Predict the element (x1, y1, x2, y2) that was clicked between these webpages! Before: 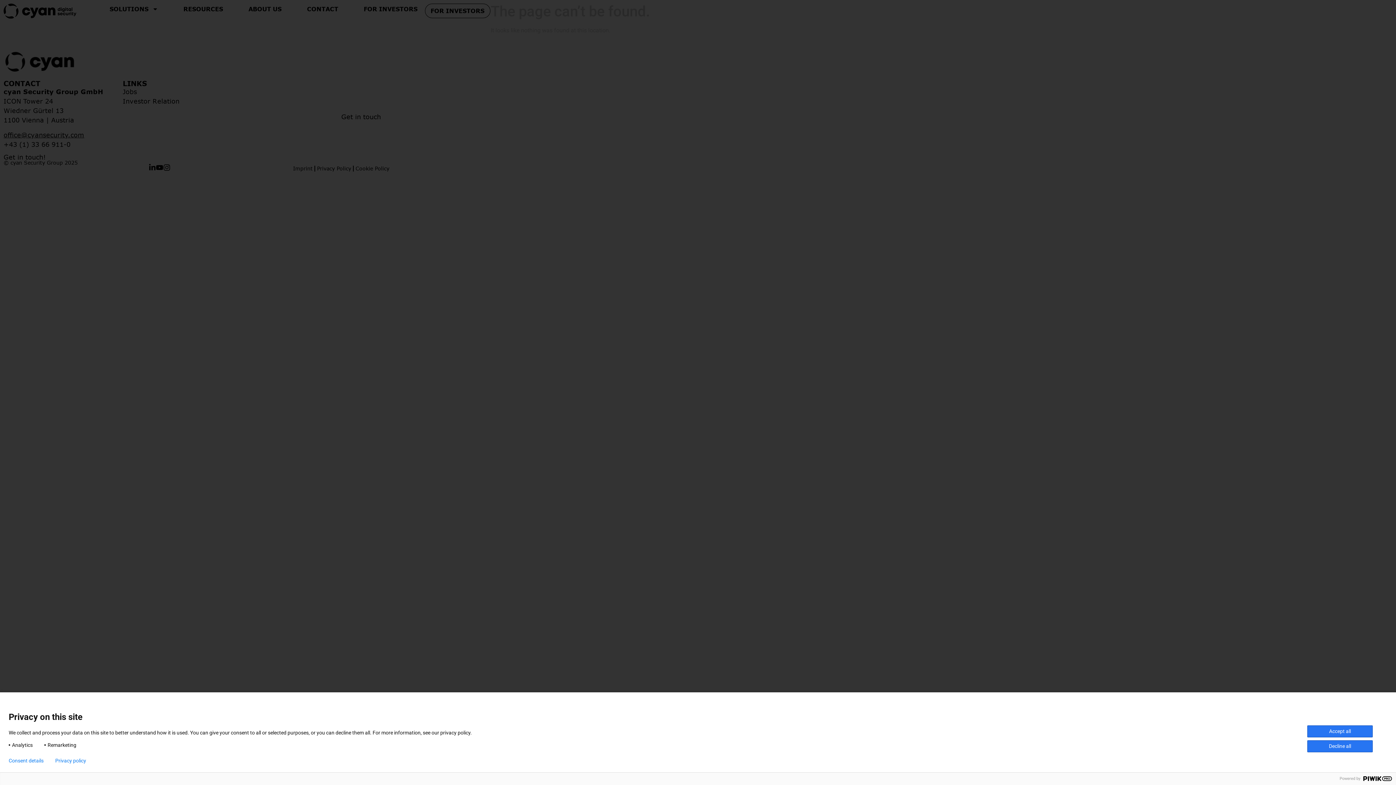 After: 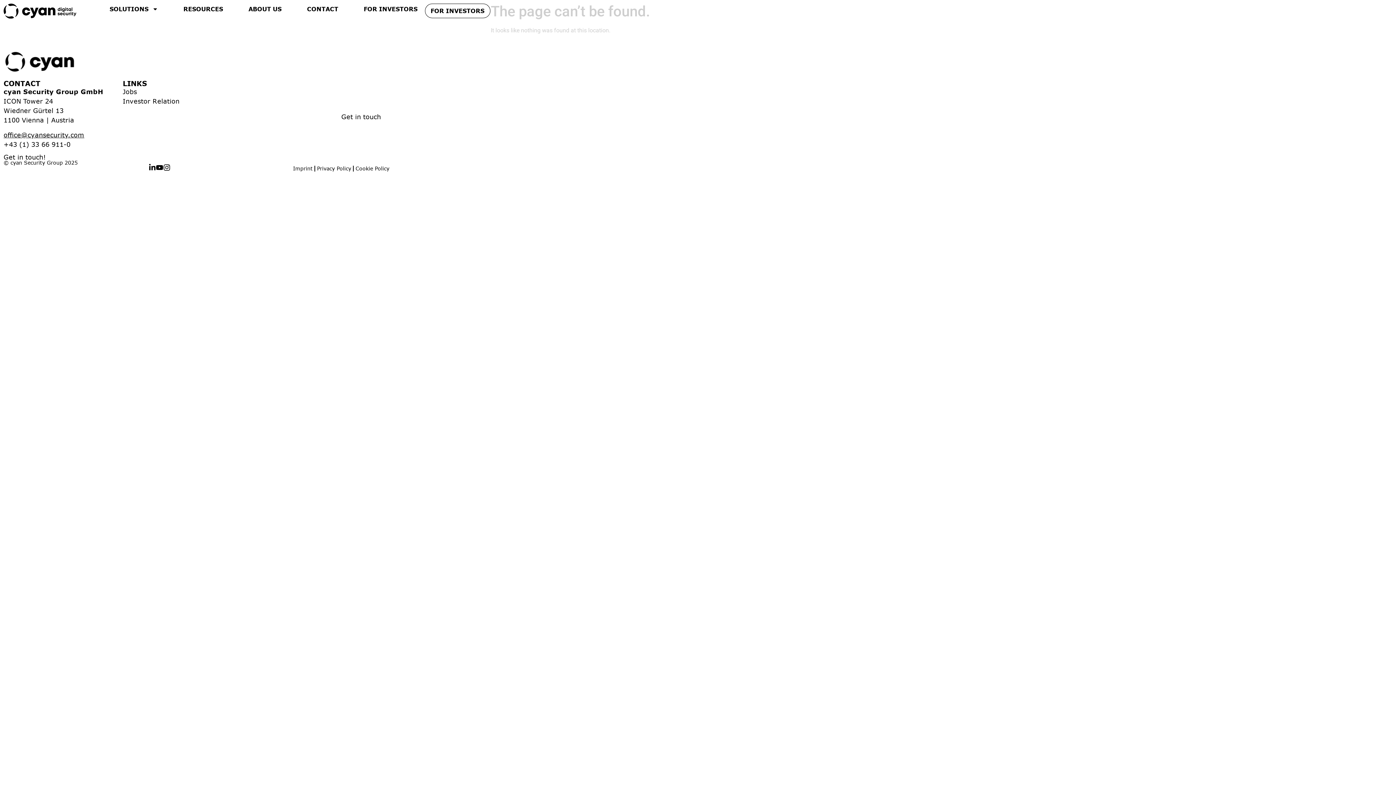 Action: label: Decline all bbox: (1307, 740, 1373, 752)